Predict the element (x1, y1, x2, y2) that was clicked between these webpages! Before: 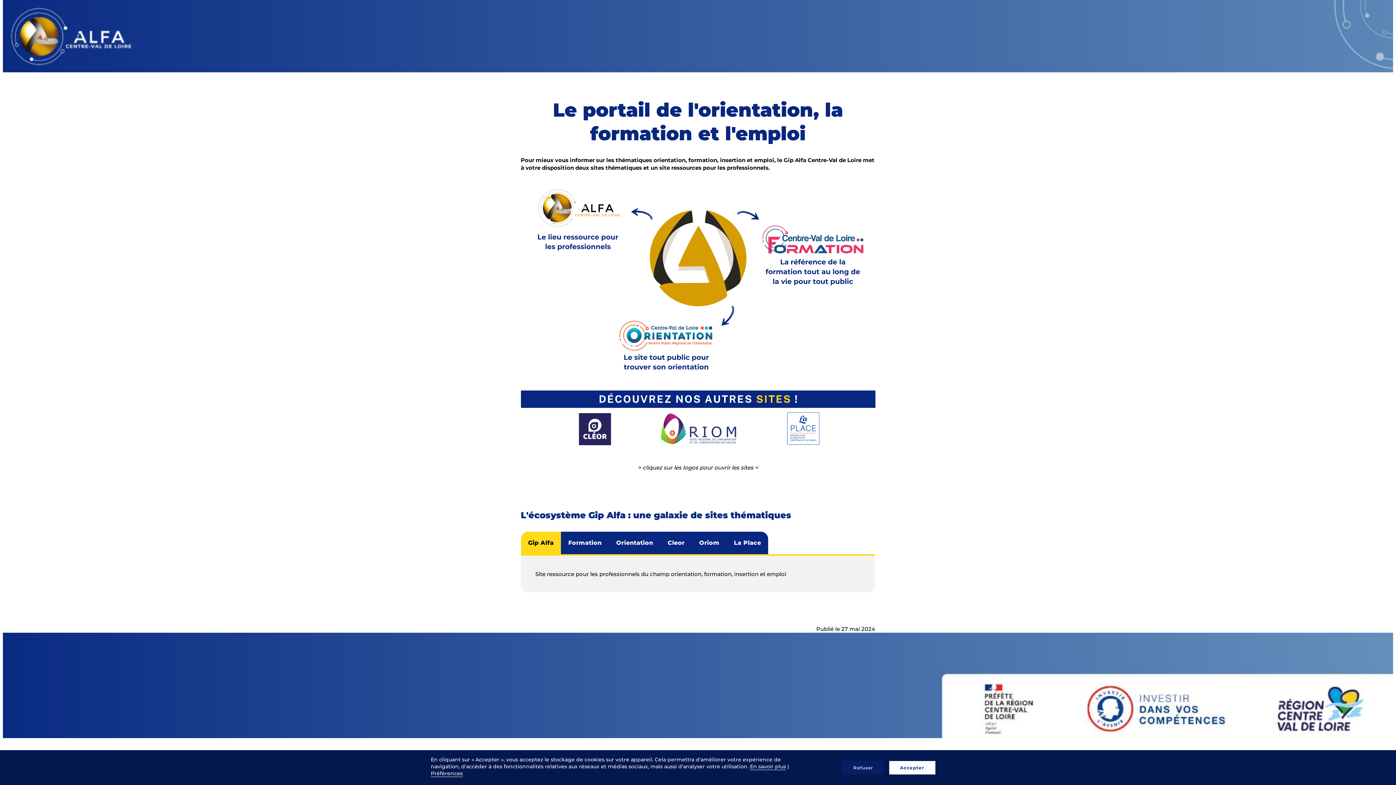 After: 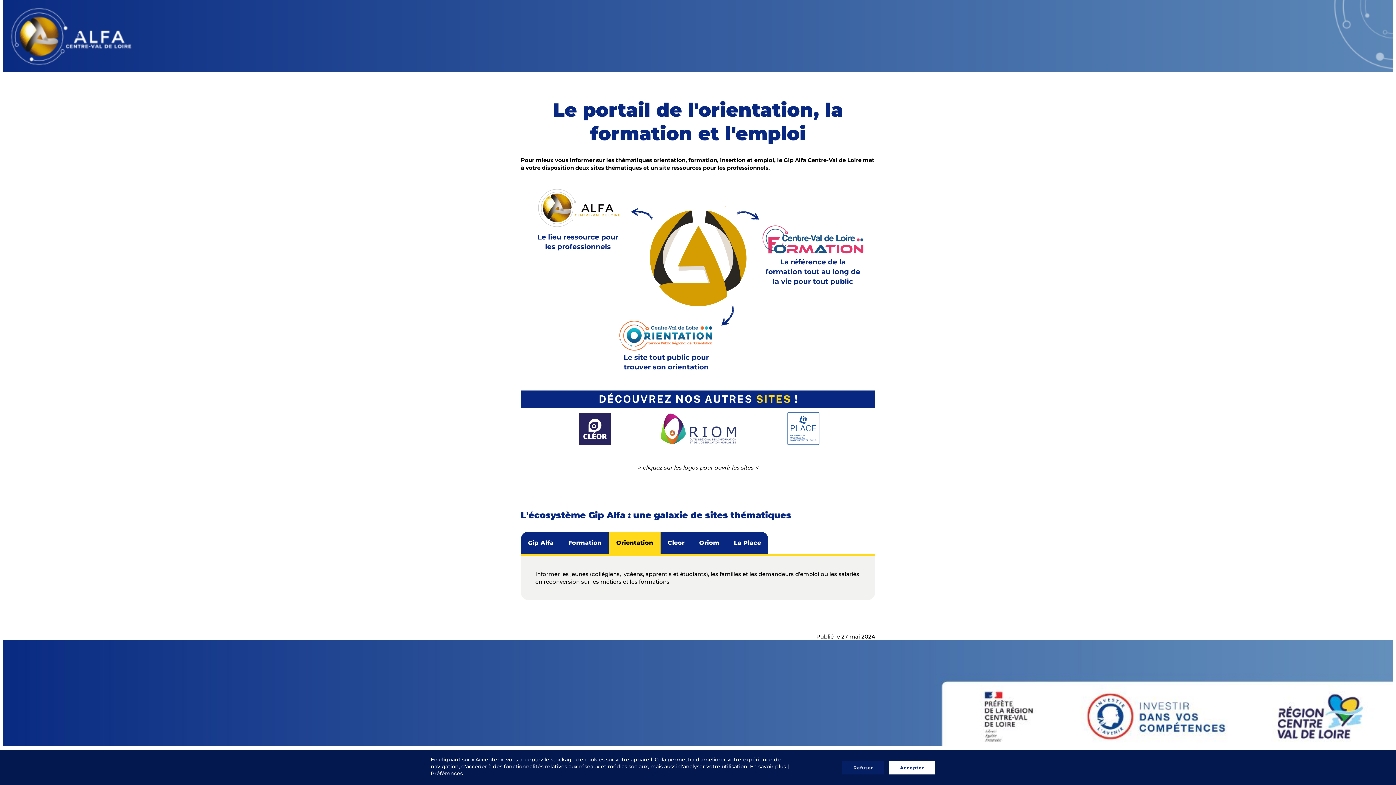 Action: bbox: (609, 532, 660, 554) label: Orientation